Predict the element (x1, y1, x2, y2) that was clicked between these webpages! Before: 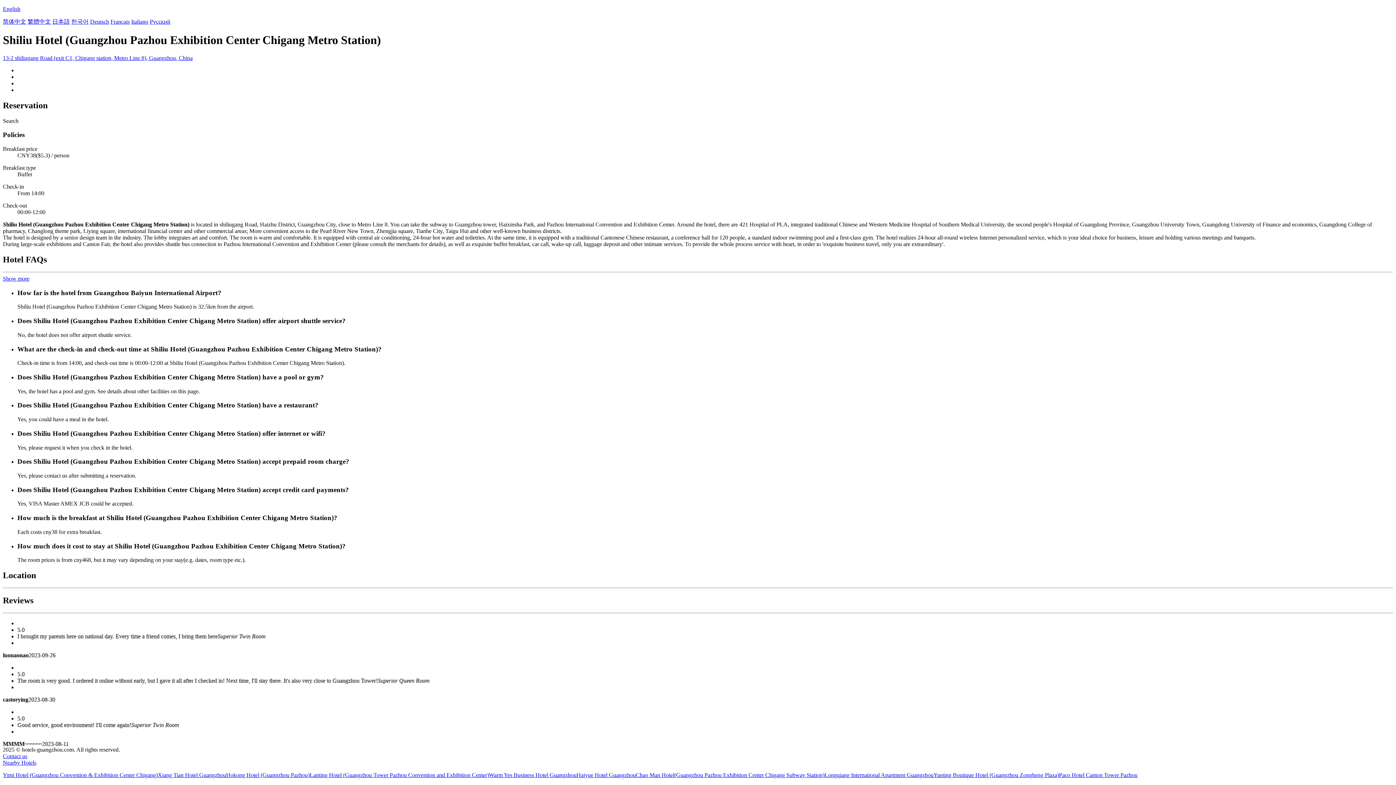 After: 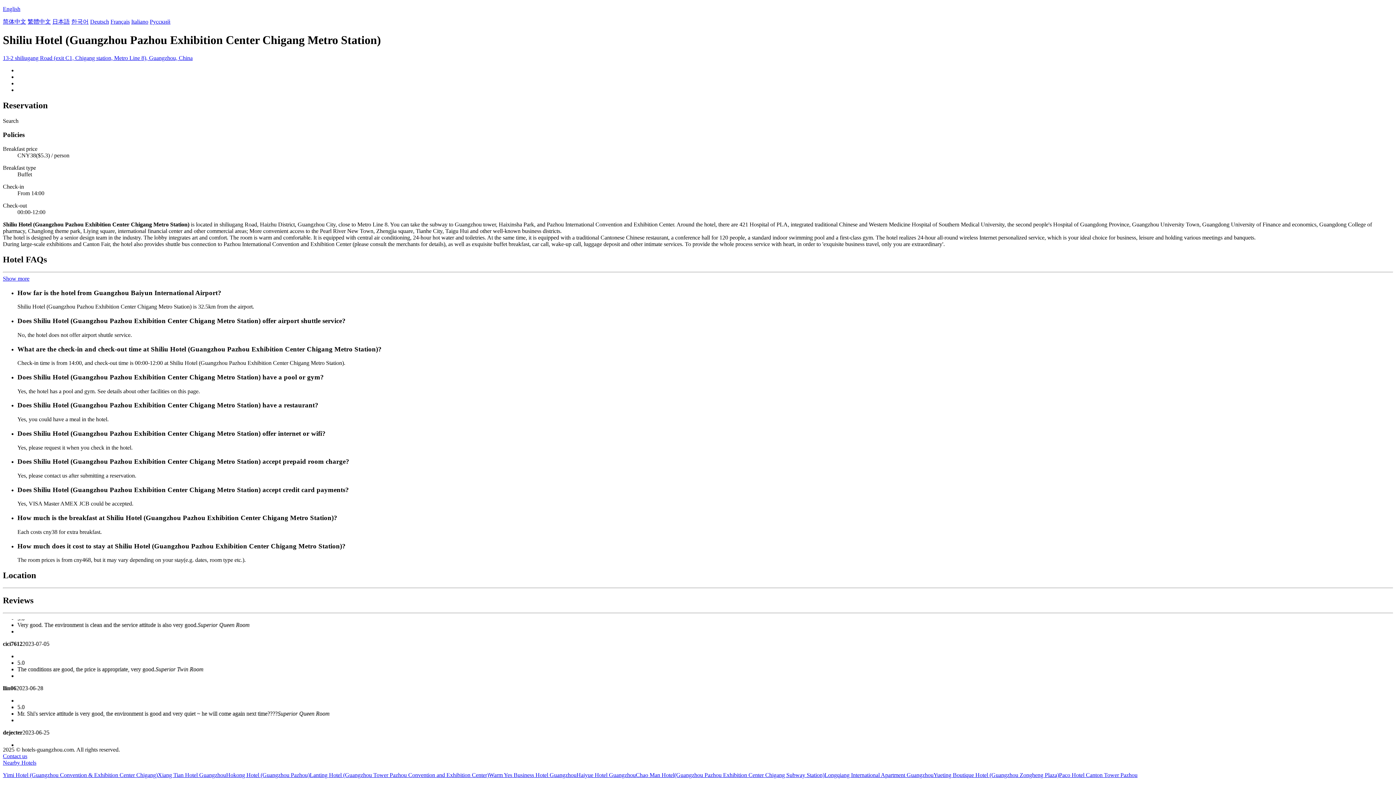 Action: label: Nearby Hotels bbox: (2, 759, 36, 766)